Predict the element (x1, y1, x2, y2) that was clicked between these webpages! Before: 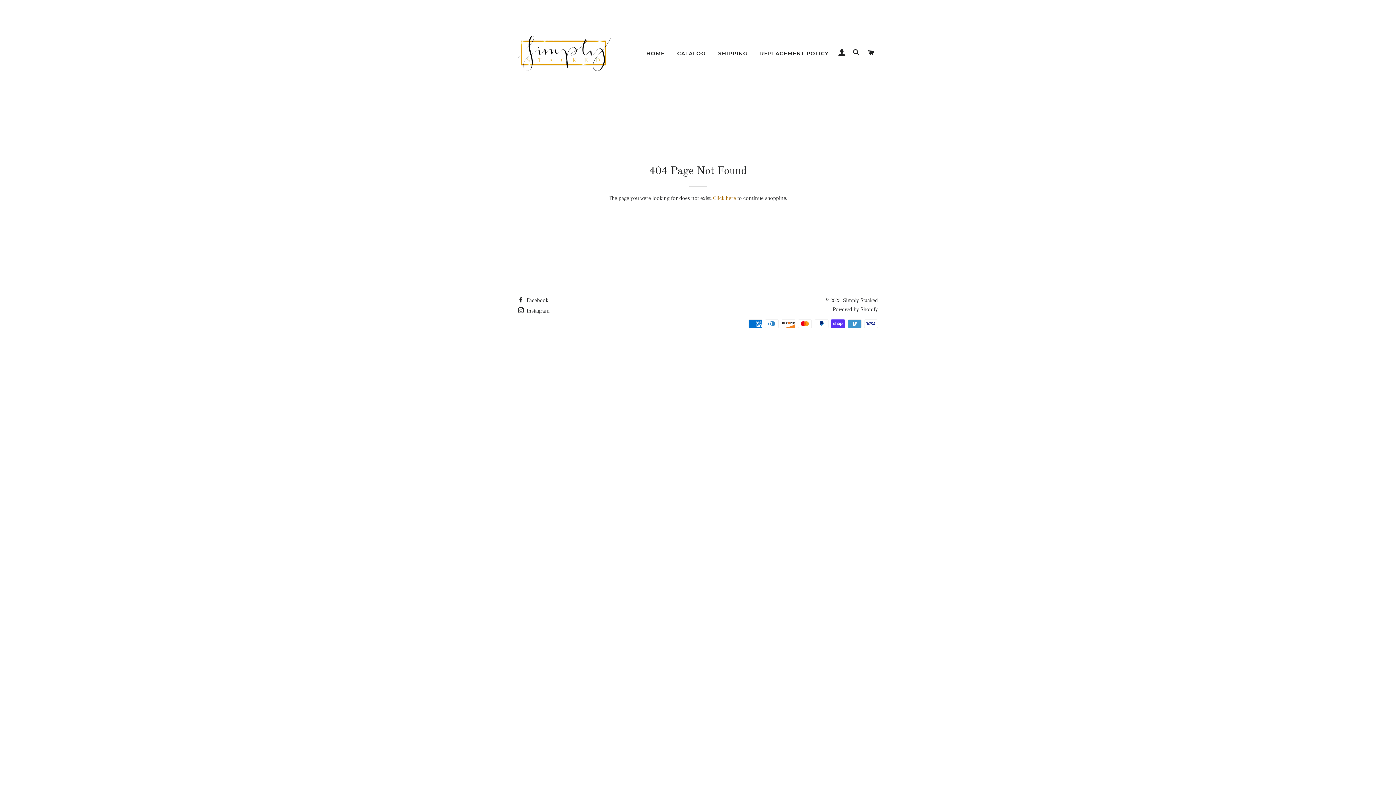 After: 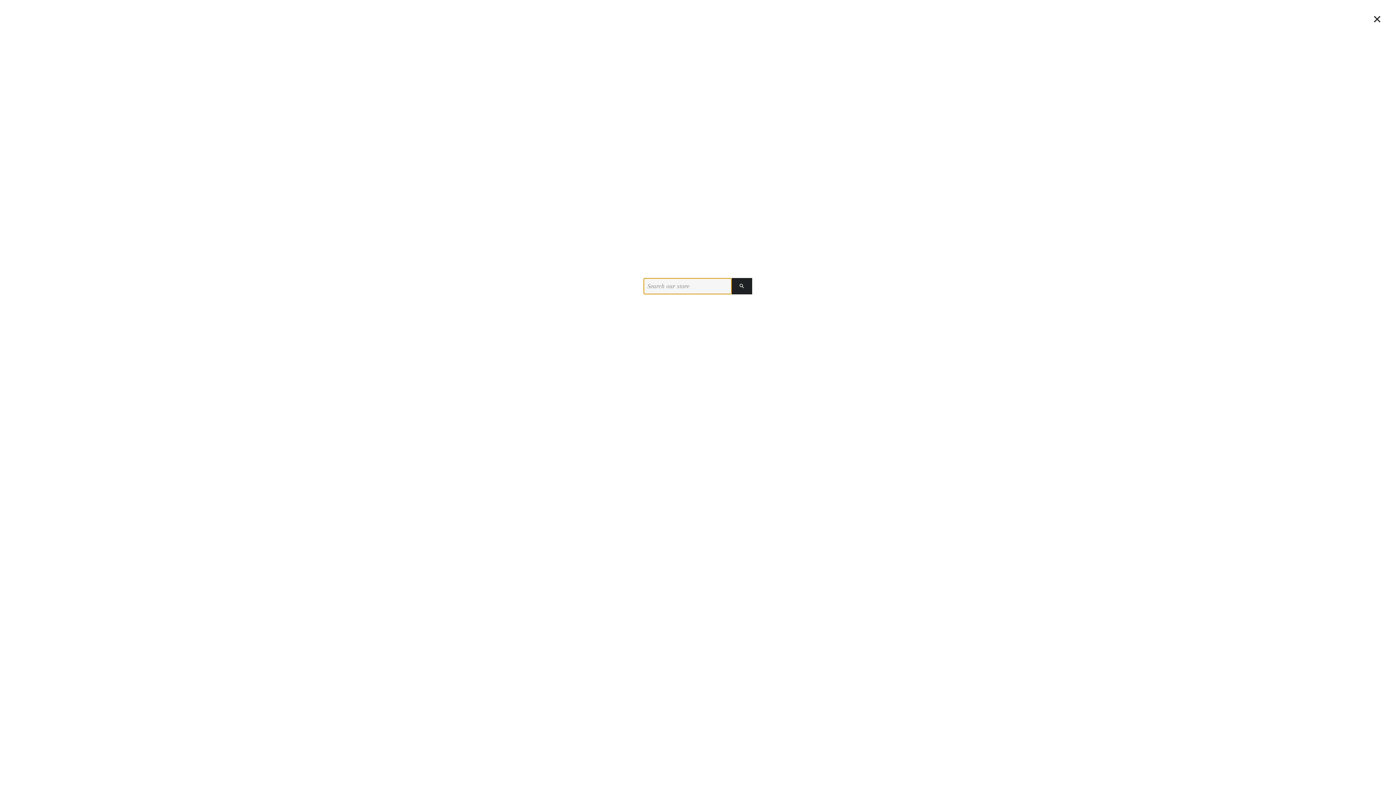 Action: bbox: (850, 41, 863, 63) label: SEARCH